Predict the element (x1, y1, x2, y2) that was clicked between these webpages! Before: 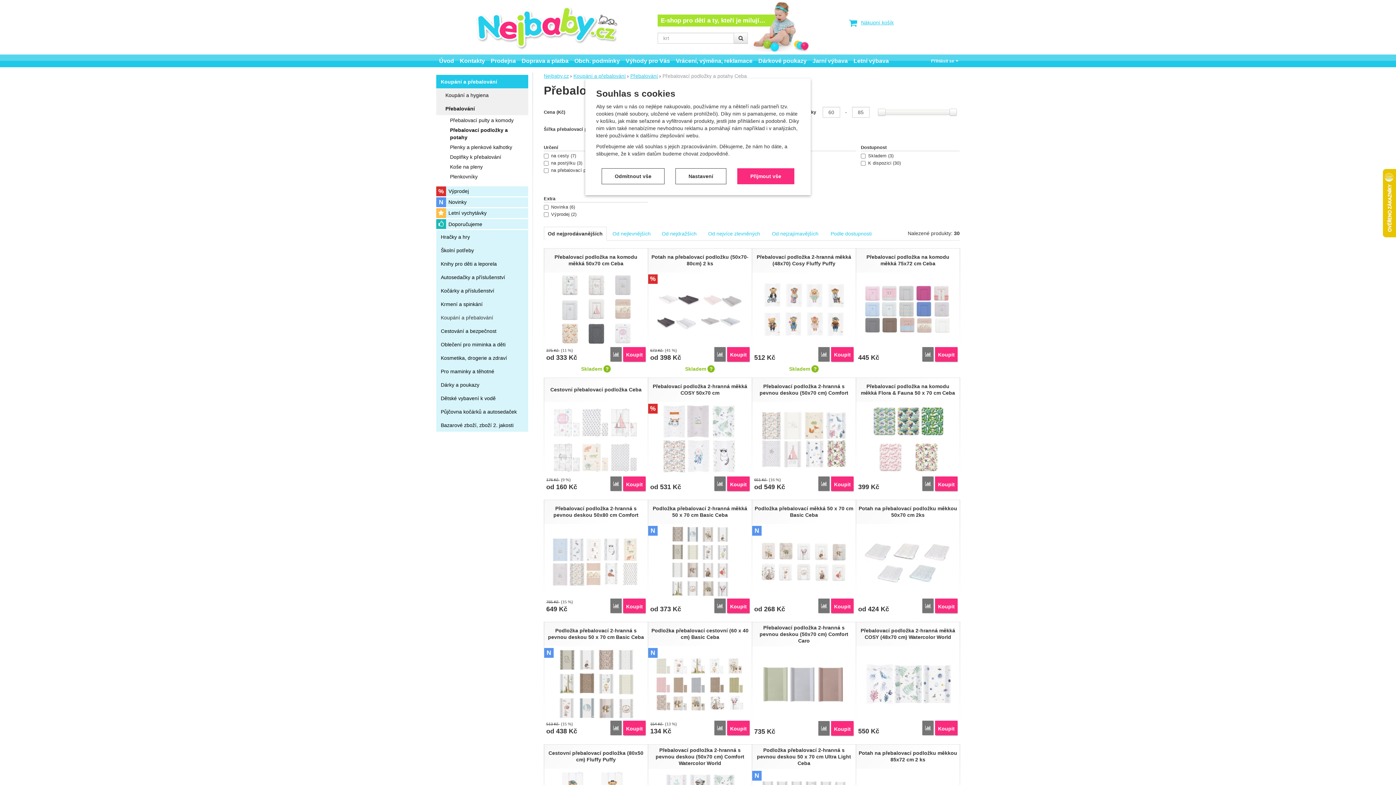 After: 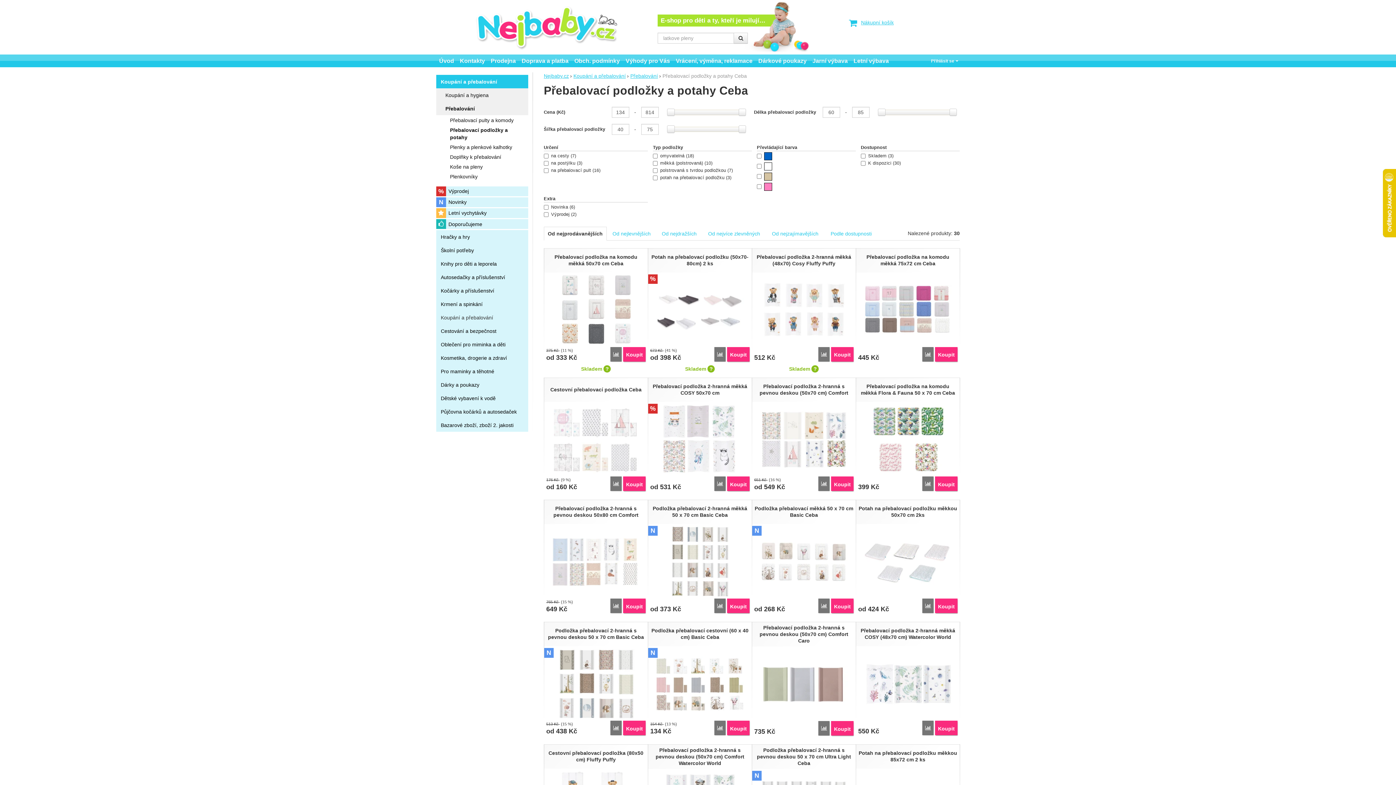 Action: bbox: (737, 168, 794, 184) label: Přijmout vše